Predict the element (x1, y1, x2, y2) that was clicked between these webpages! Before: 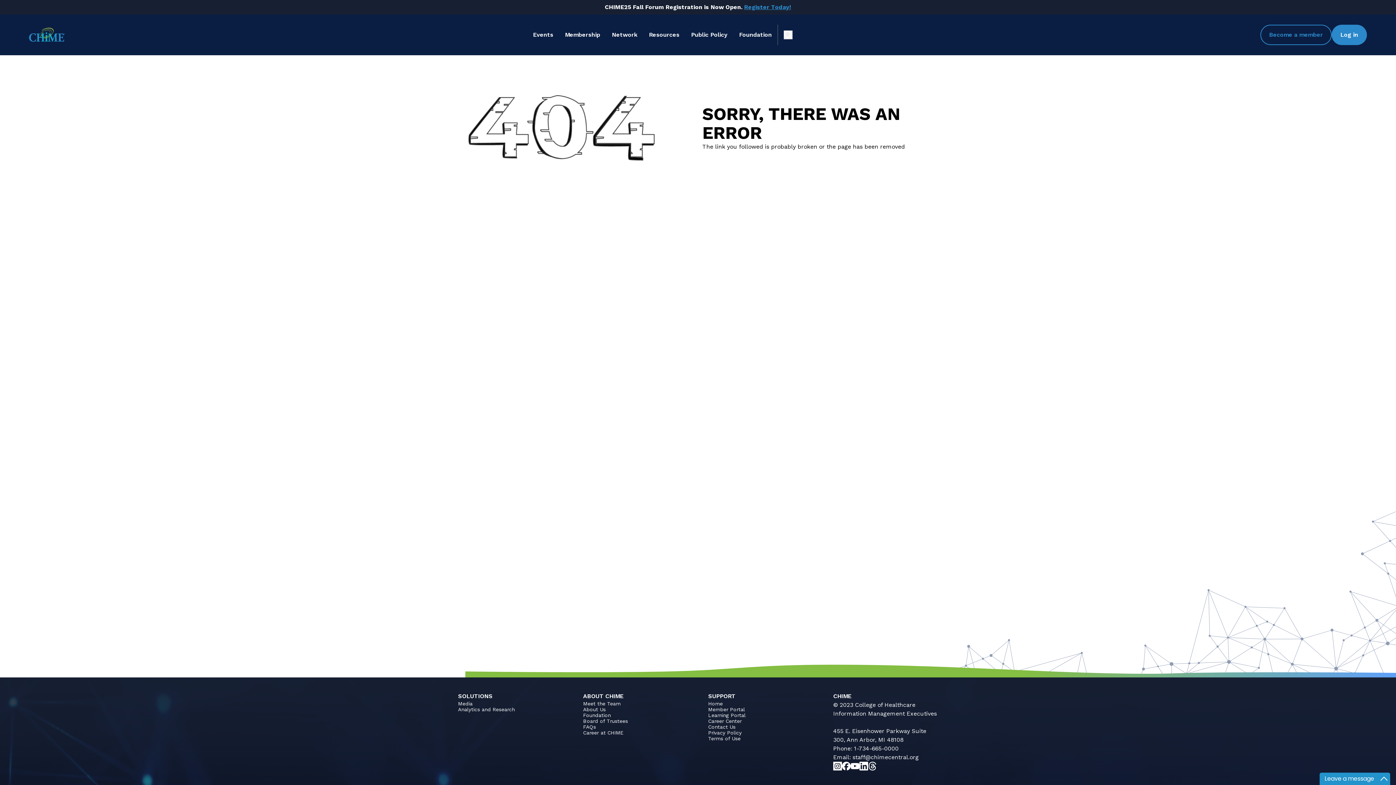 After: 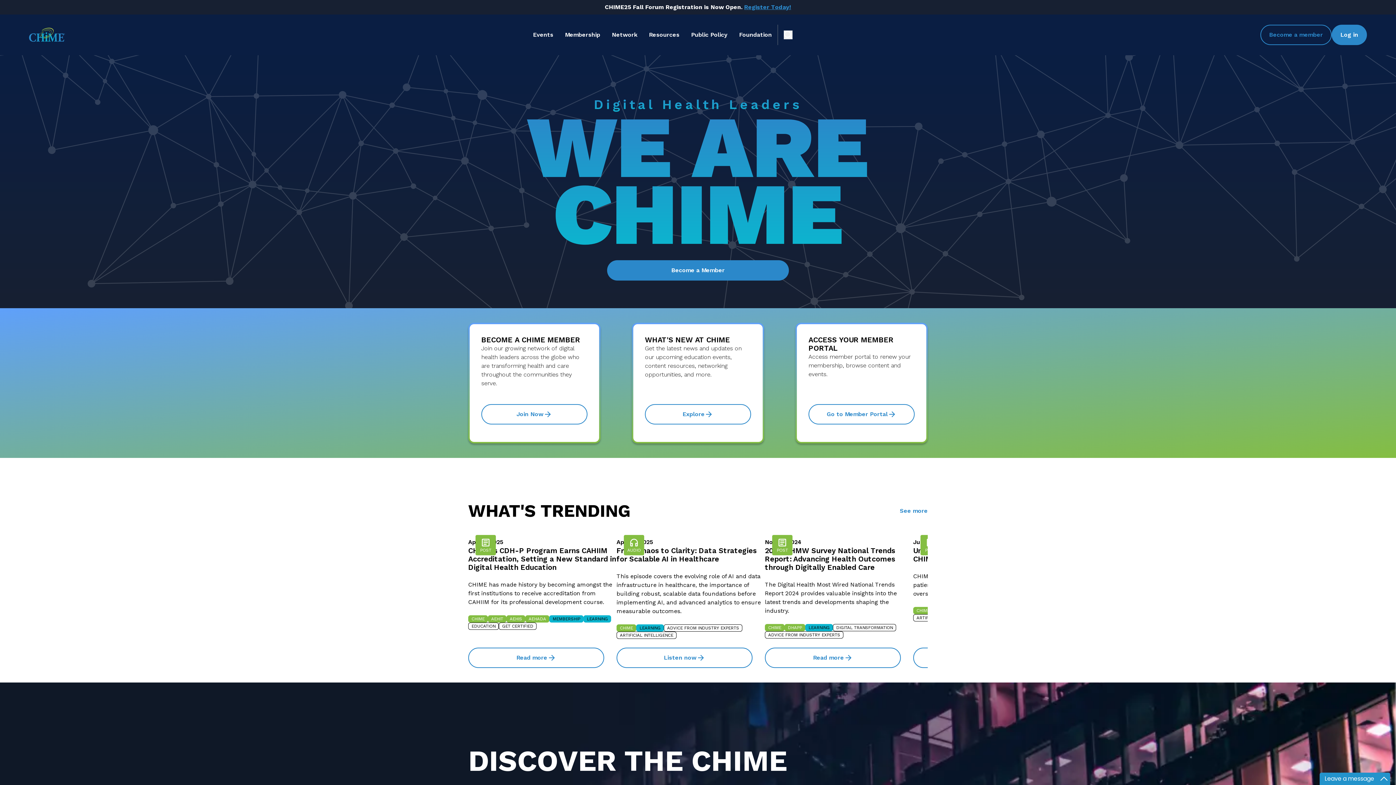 Action: bbox: (29, 27, 65, 42)